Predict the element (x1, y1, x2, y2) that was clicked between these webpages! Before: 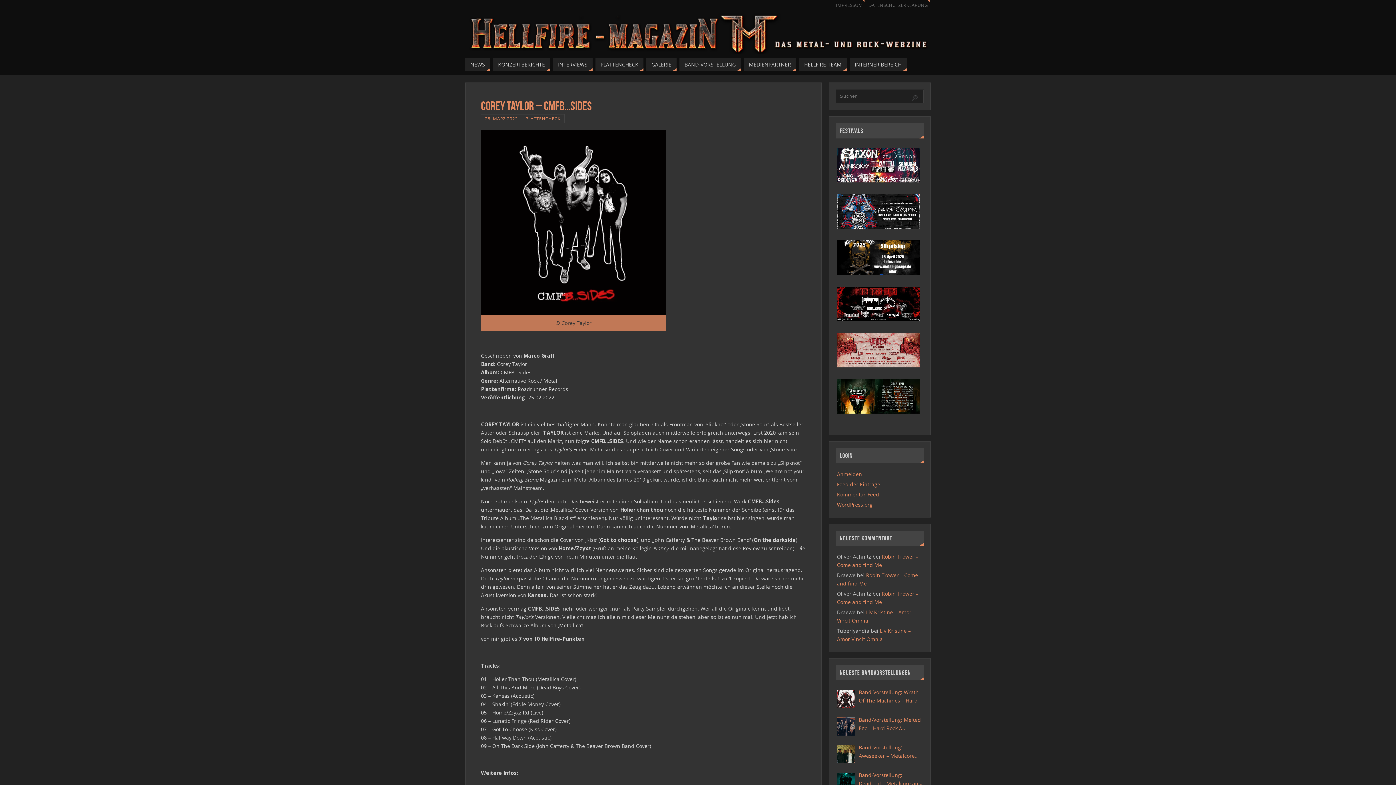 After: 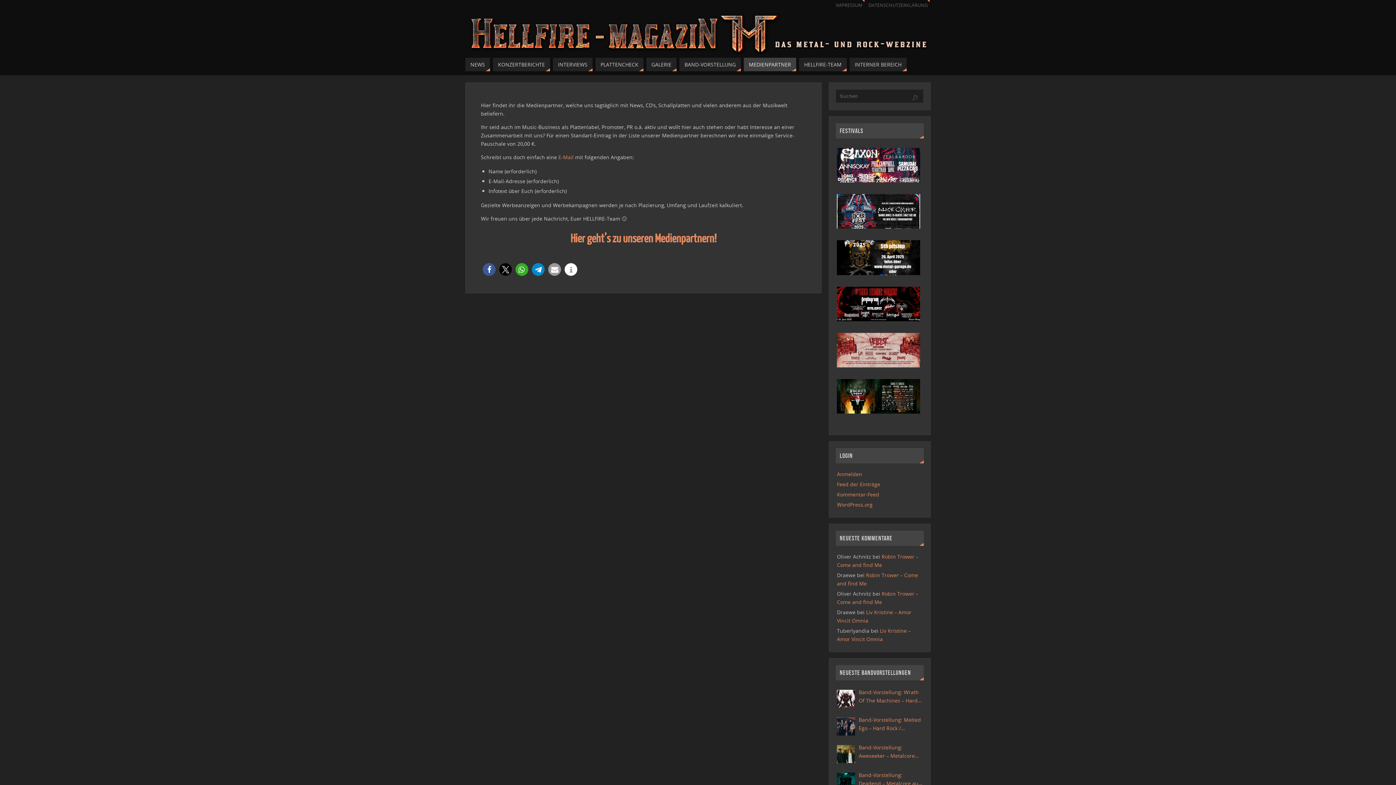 Action: bbox: (744, 57, 796, 71) label: MEDIENPARTNER